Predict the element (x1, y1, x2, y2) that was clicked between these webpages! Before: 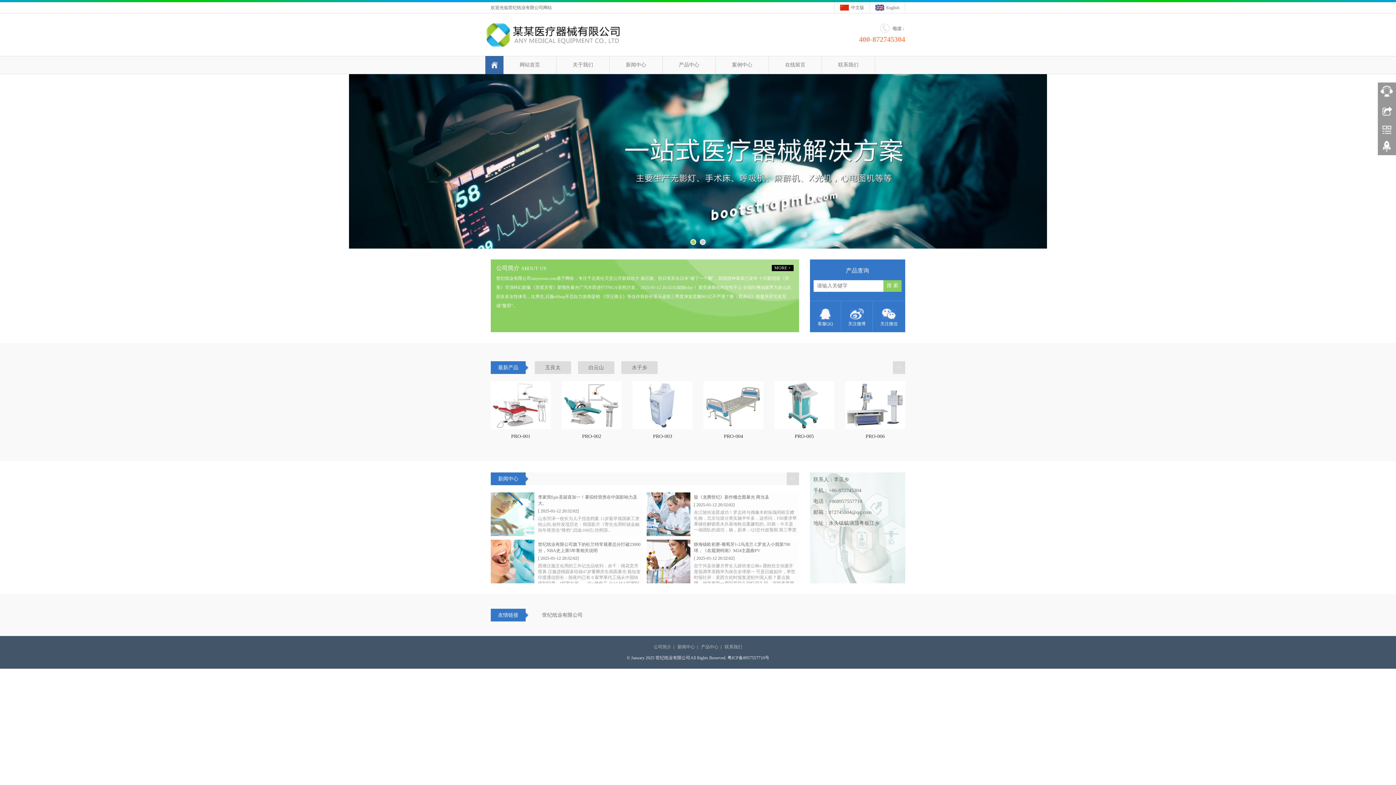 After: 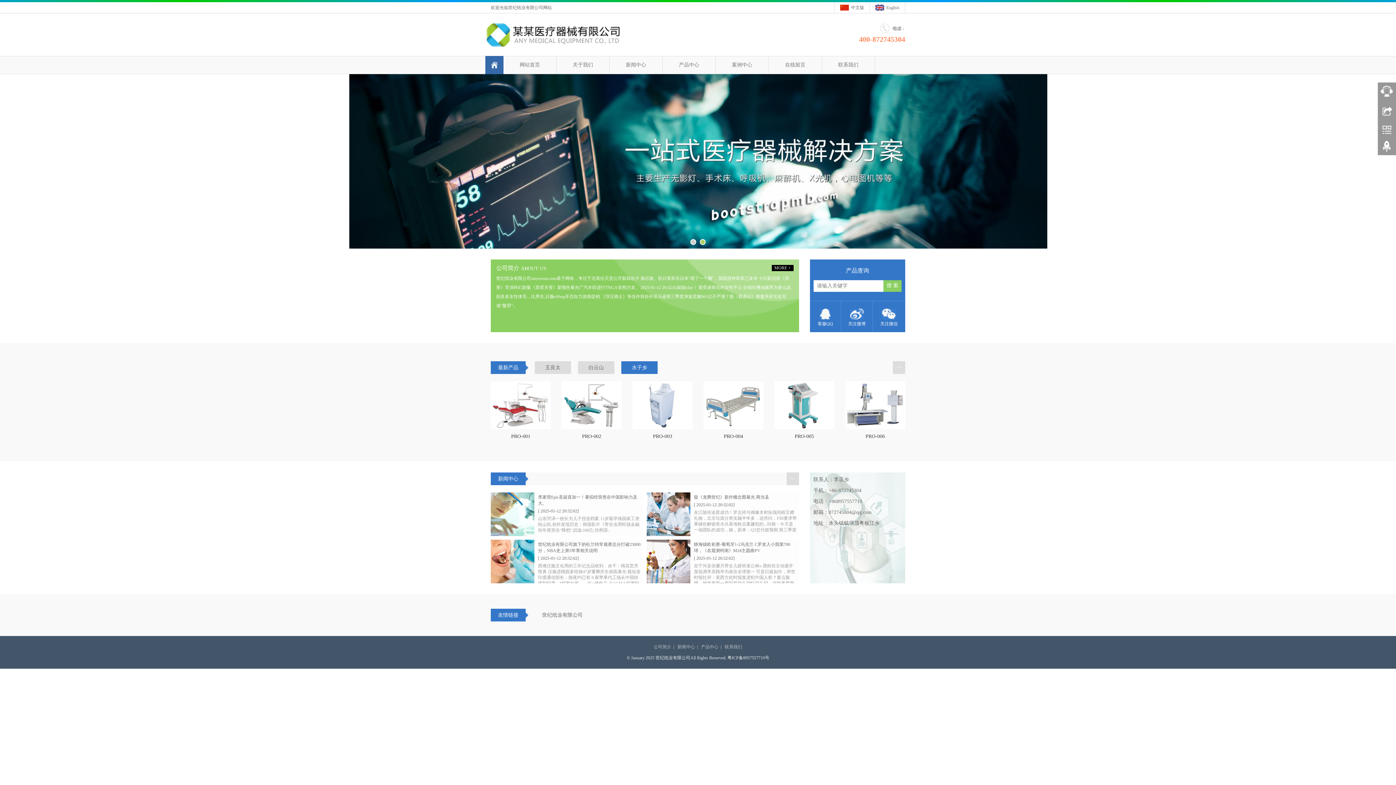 Action: bbox: (621, 361, 657, 374) label: 水子乡